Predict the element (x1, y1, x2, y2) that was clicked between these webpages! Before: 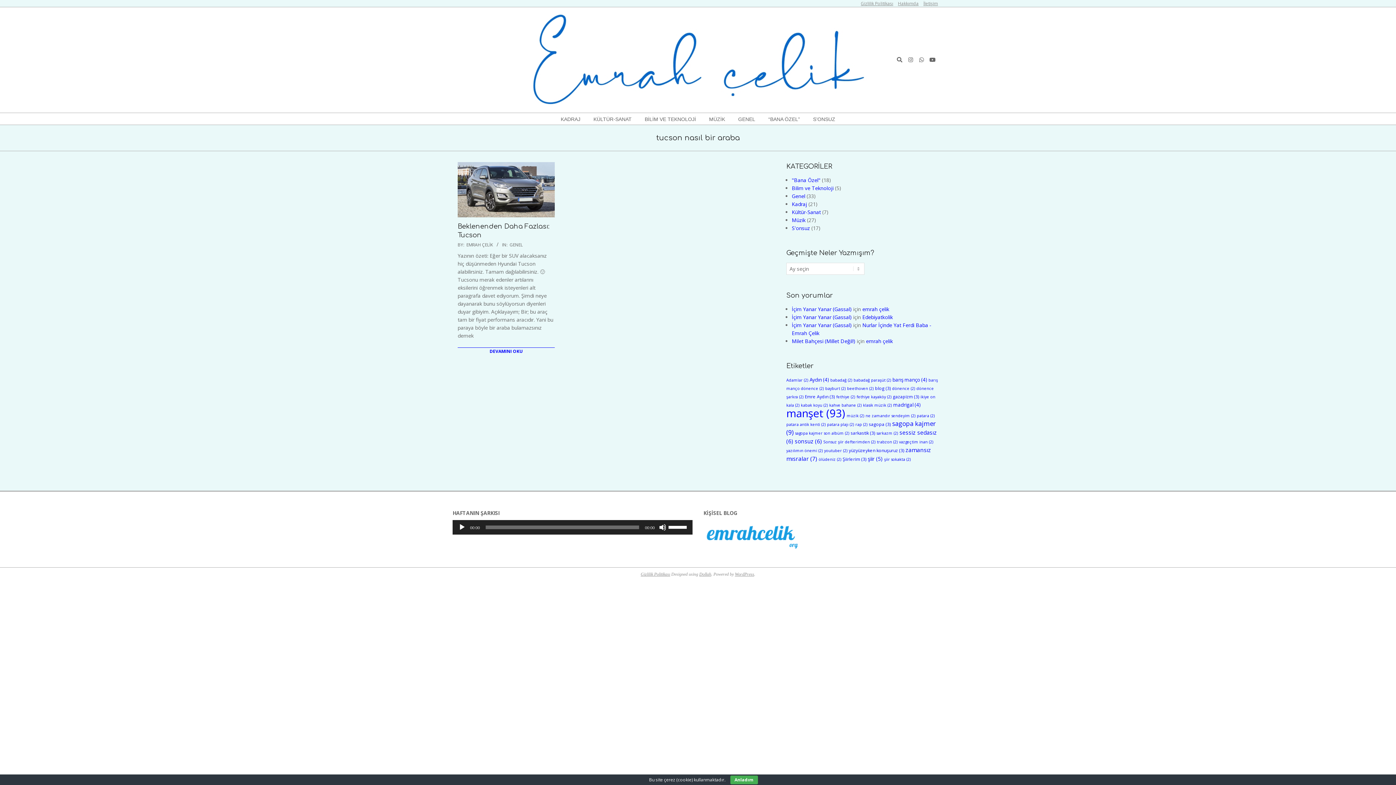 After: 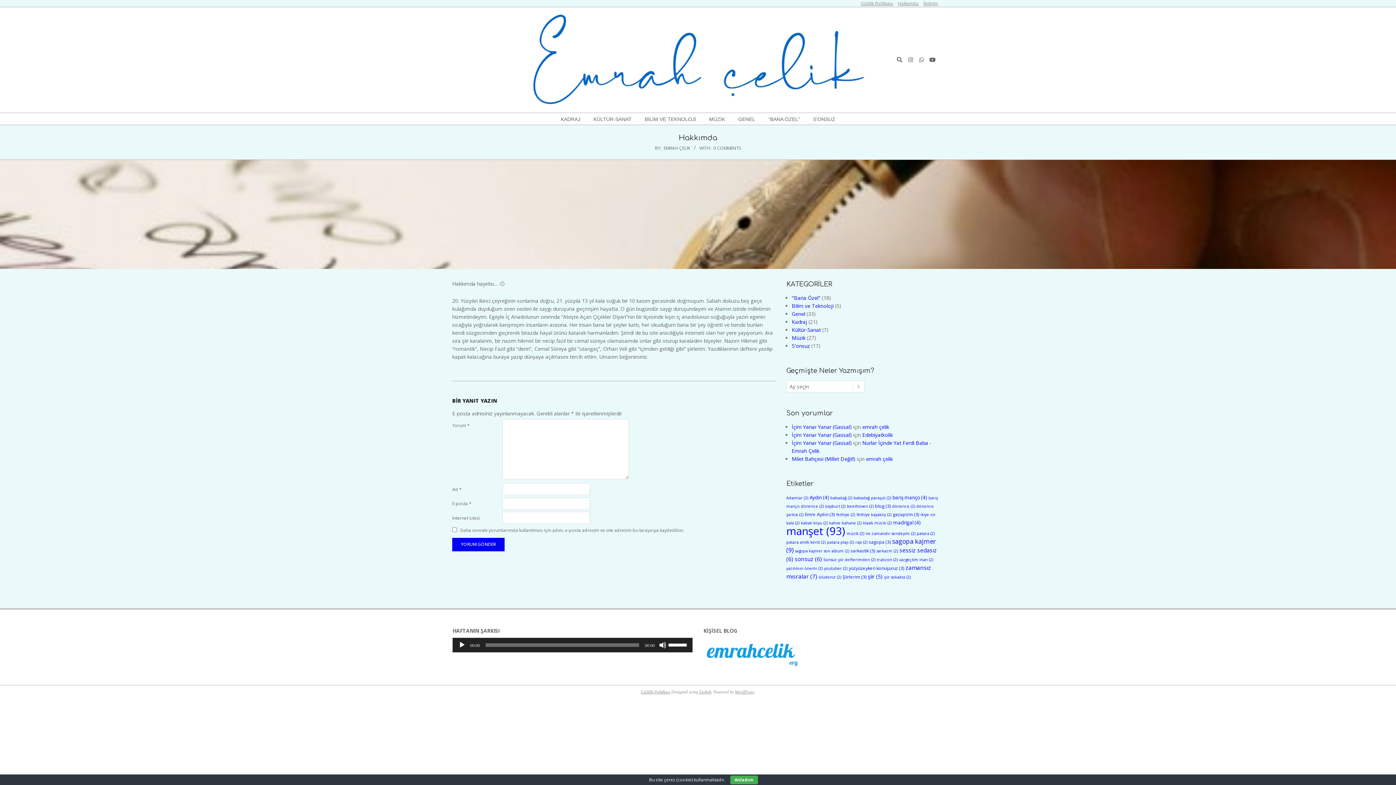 Action: label: Hakkımda bbox: (898, 0, 918, 6)